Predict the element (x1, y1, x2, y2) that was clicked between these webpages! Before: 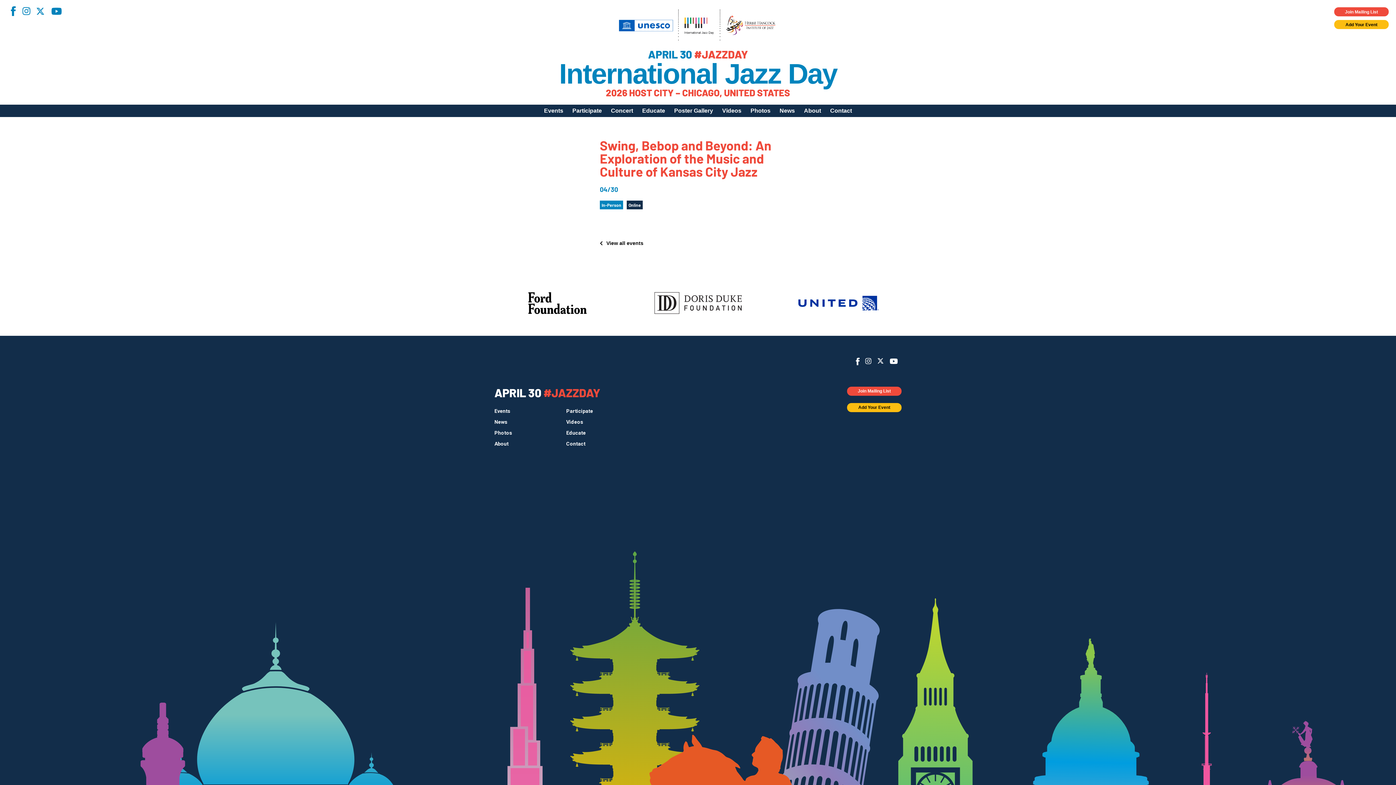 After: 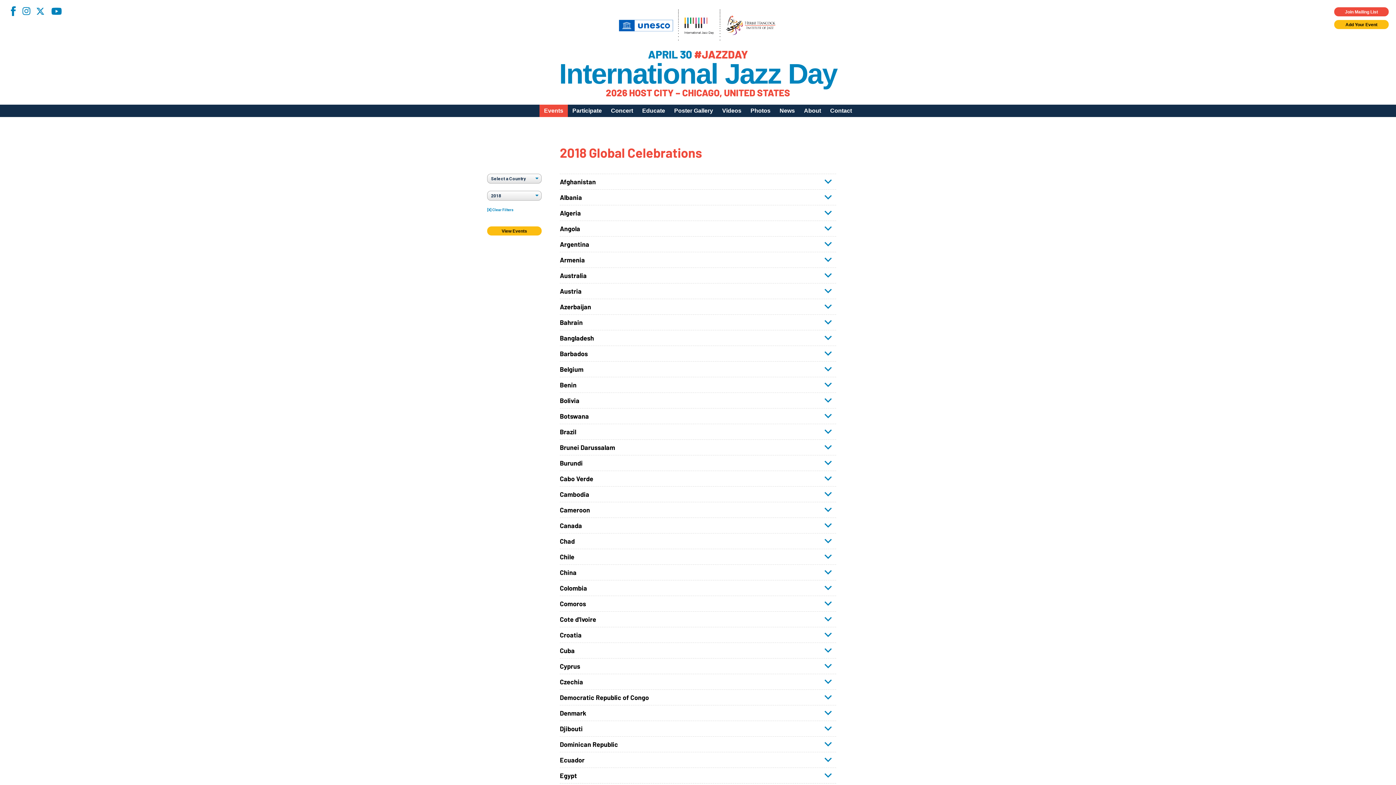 Action: label: View all events bbox: (600, 236, 643, 250)